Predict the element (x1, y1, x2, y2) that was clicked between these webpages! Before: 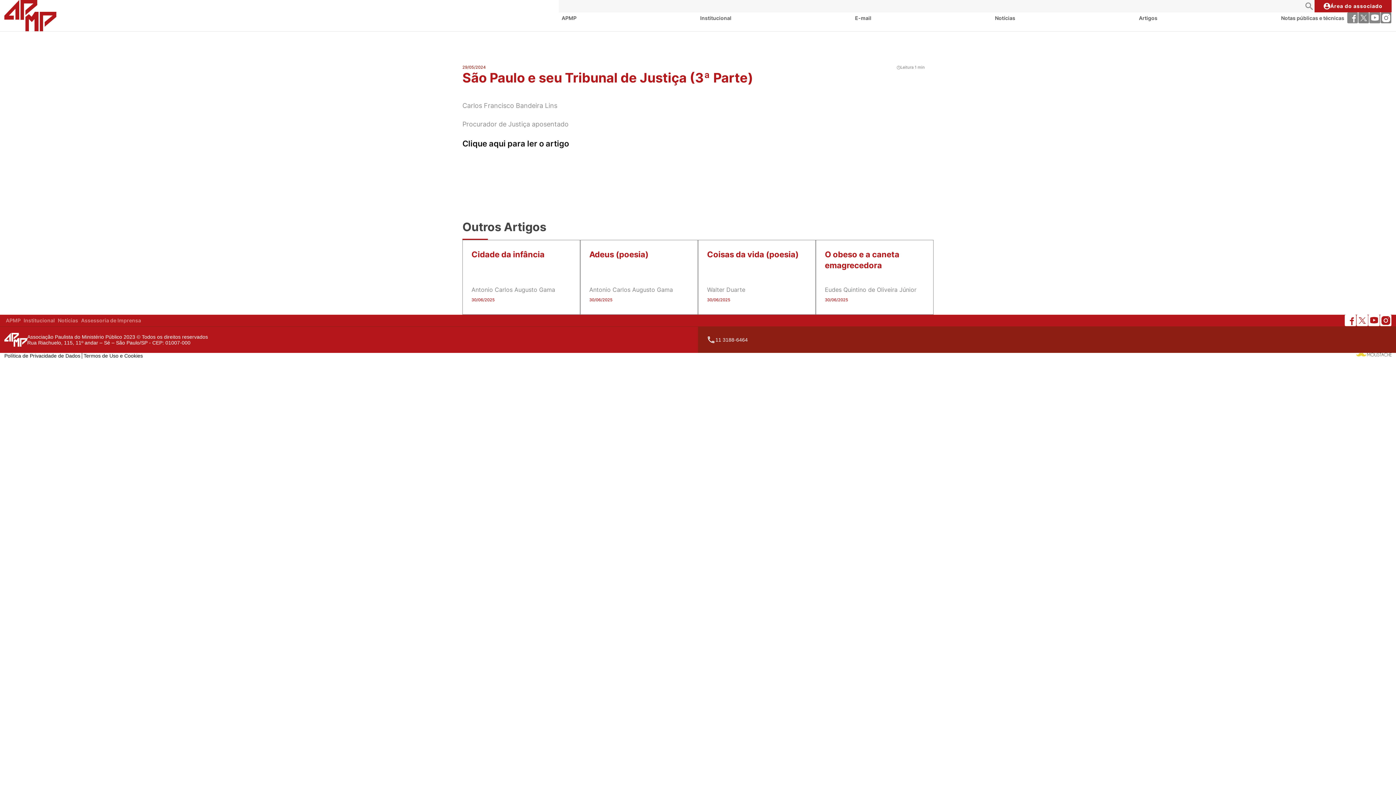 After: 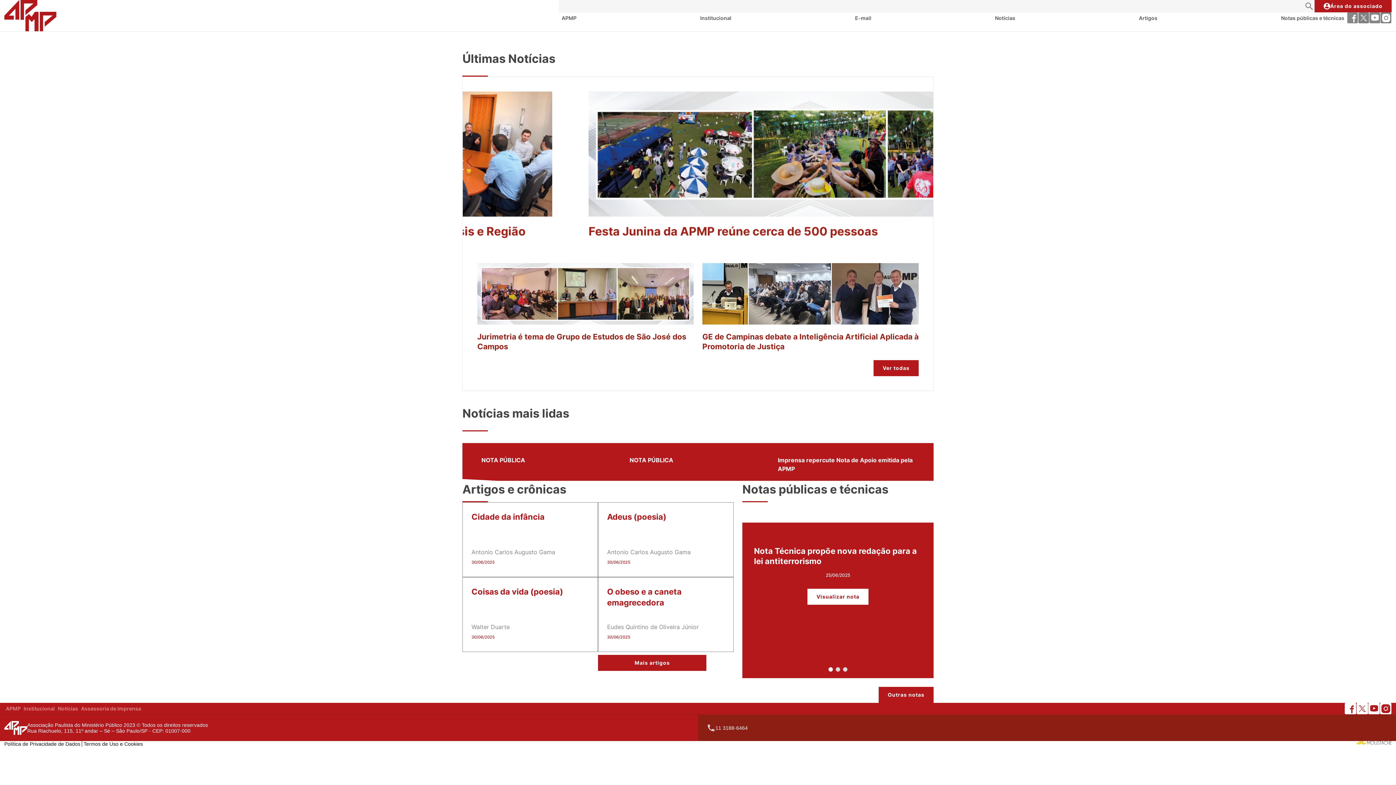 Action: label: Notícias bbox: (56, 316, 79, 325)